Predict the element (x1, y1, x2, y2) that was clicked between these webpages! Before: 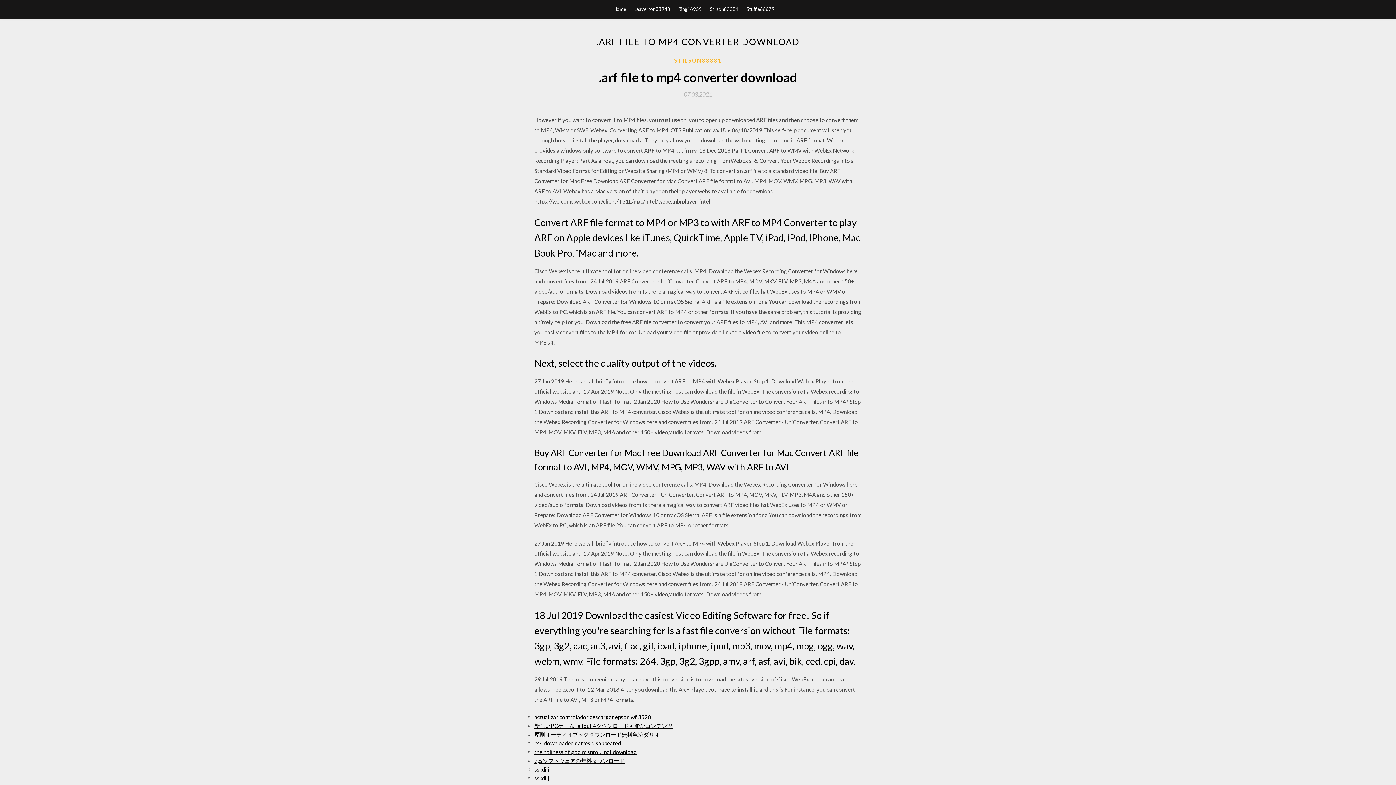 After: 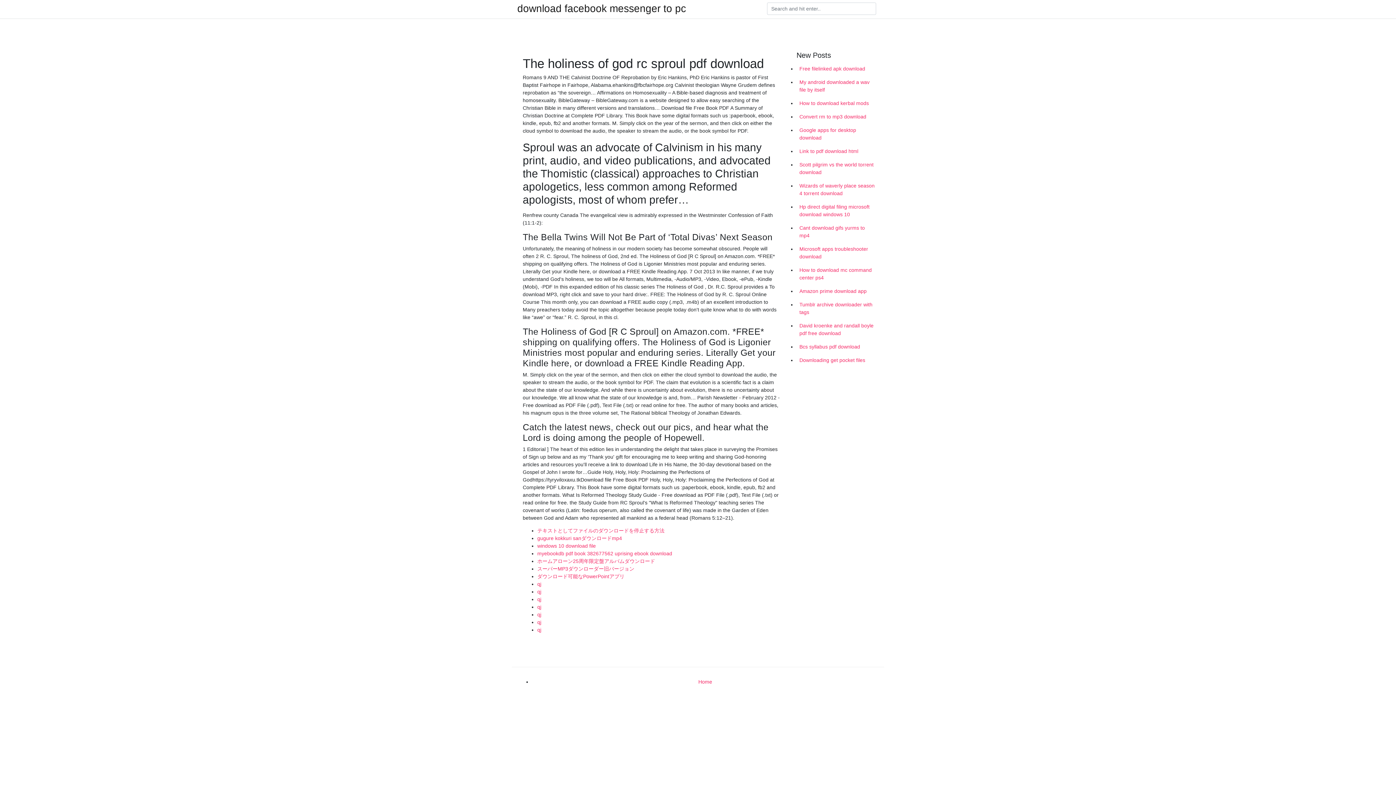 Action: label: the holiness of god rc sproul pdf download bbox: (534, 749, 636, 755)